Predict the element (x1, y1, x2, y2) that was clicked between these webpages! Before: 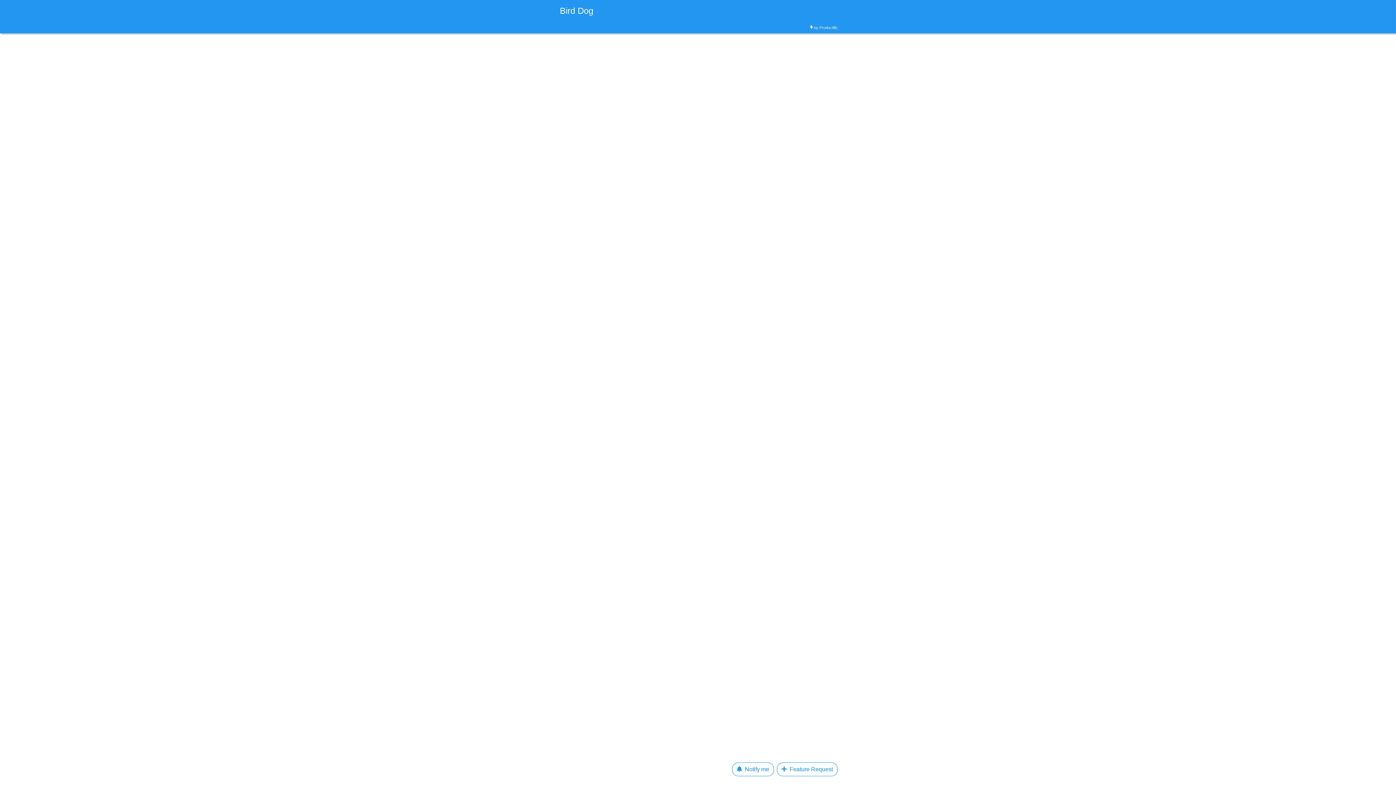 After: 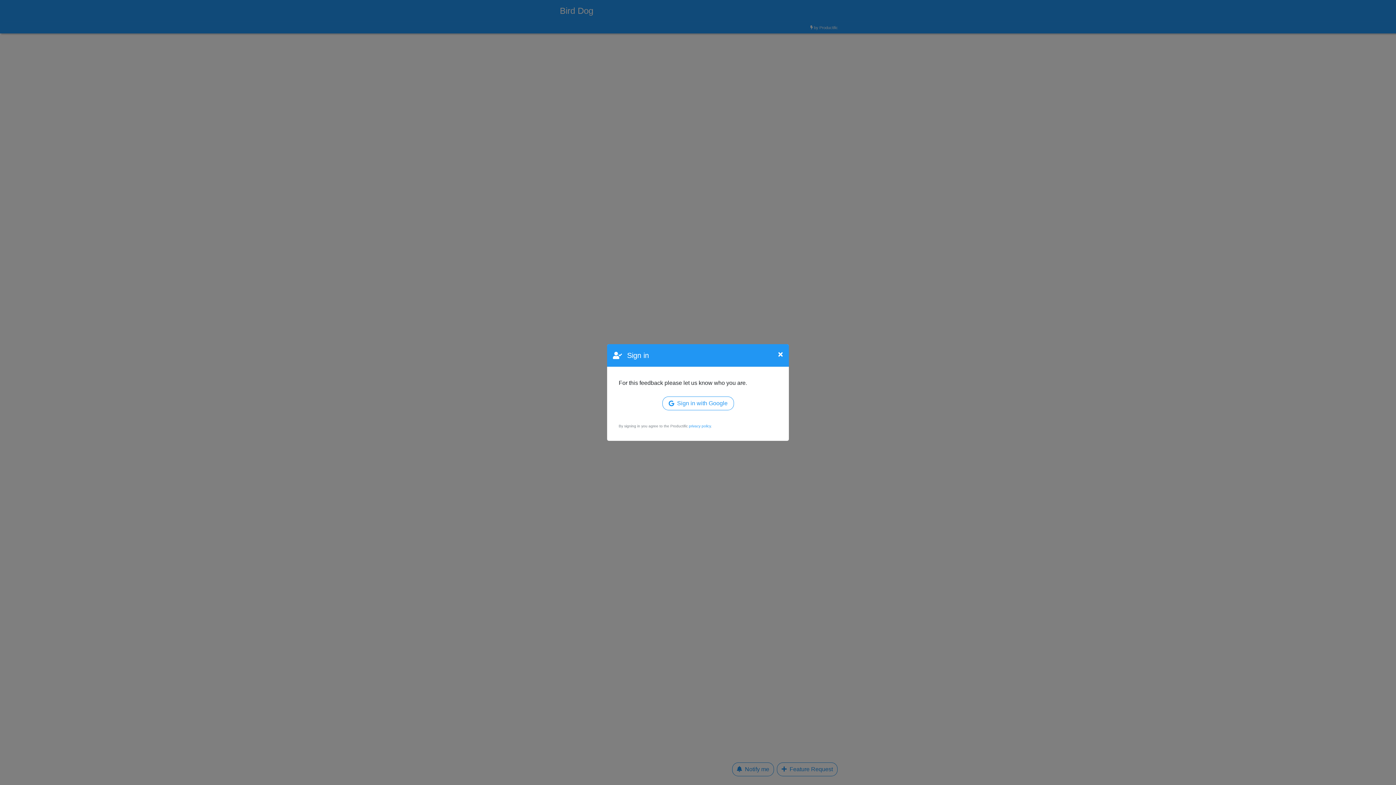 Action: label: Feature Request bbox: (777, 762, 837, 776)